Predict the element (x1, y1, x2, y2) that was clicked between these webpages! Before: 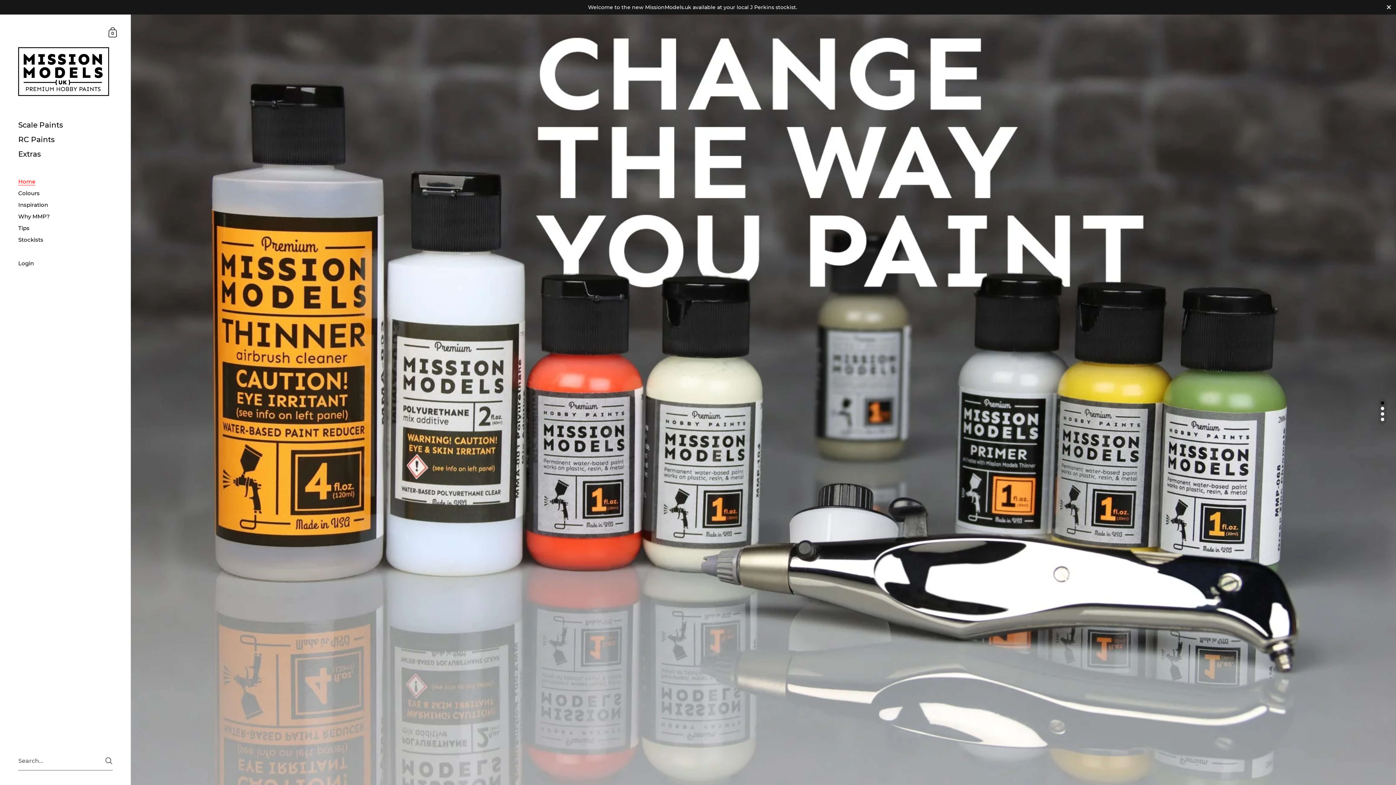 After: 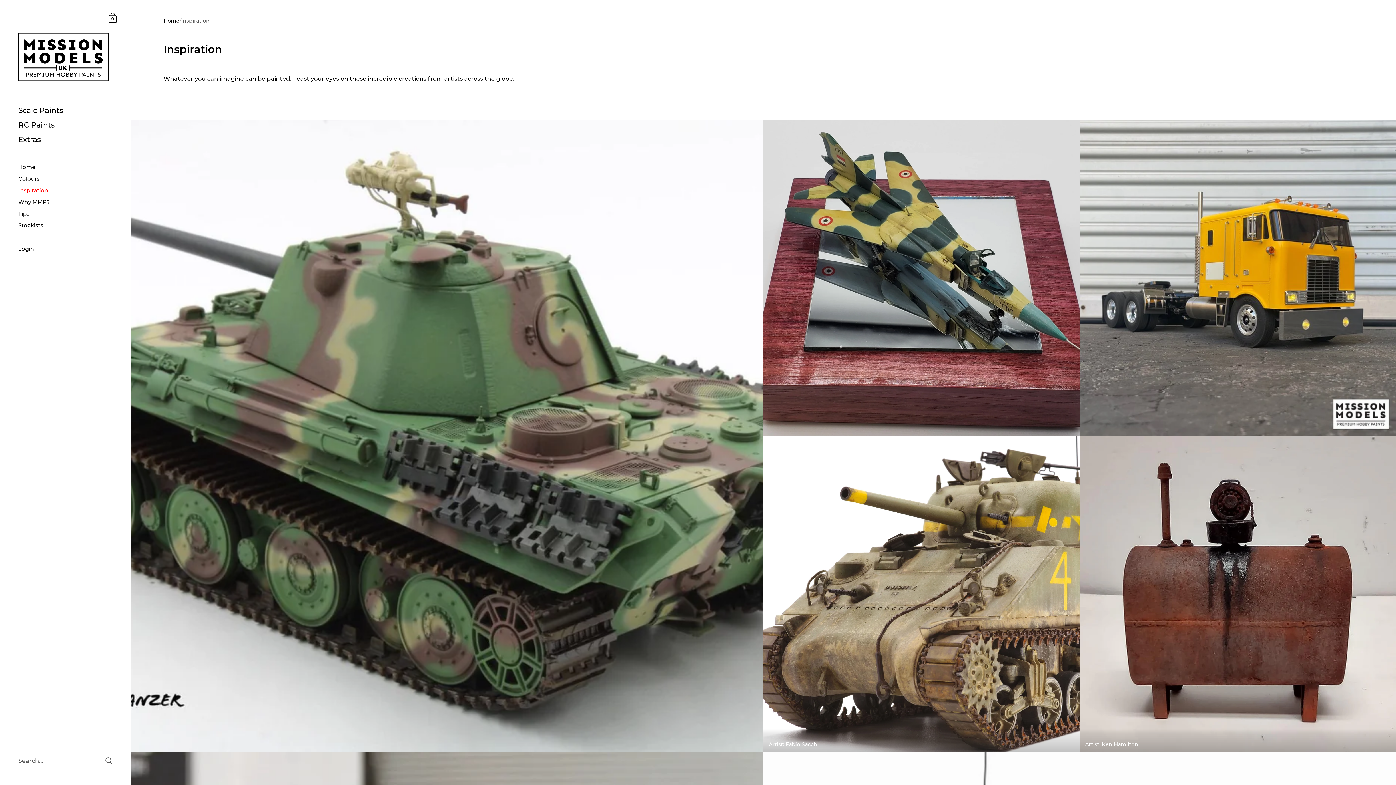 Action: bbox: (0, 199, 130, 211) label: Inspiration